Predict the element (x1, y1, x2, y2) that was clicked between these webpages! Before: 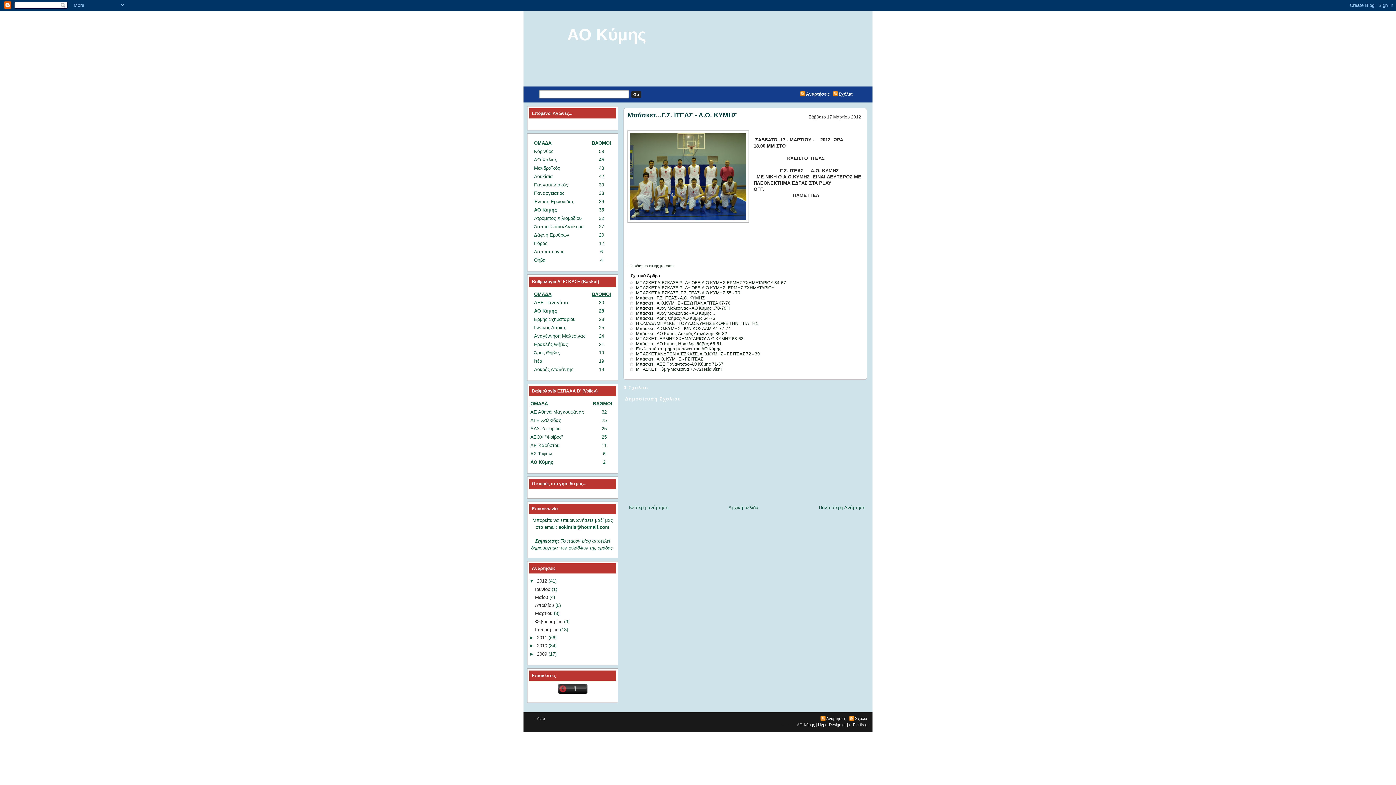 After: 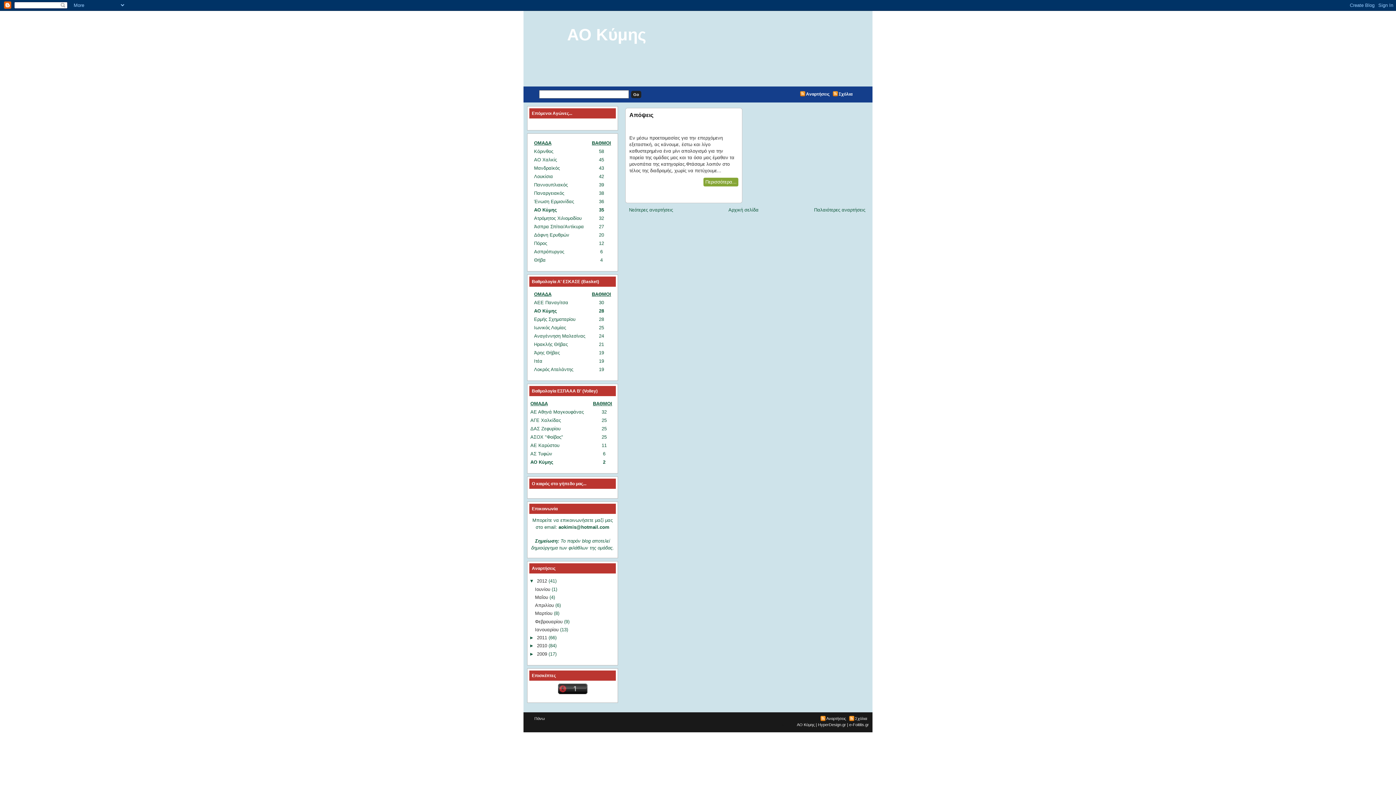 Action: label: Ιουνίου  bbox: (535, 586, 551, 592)